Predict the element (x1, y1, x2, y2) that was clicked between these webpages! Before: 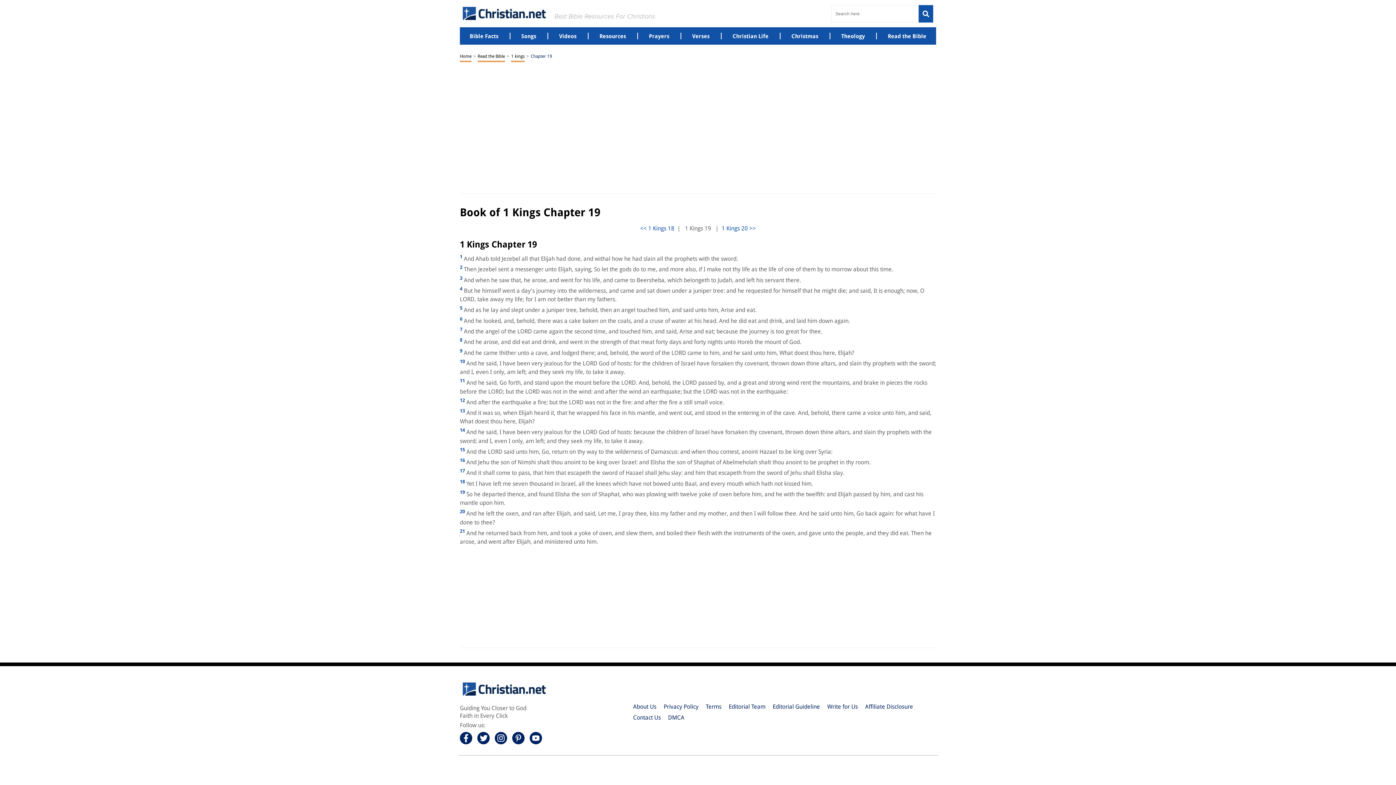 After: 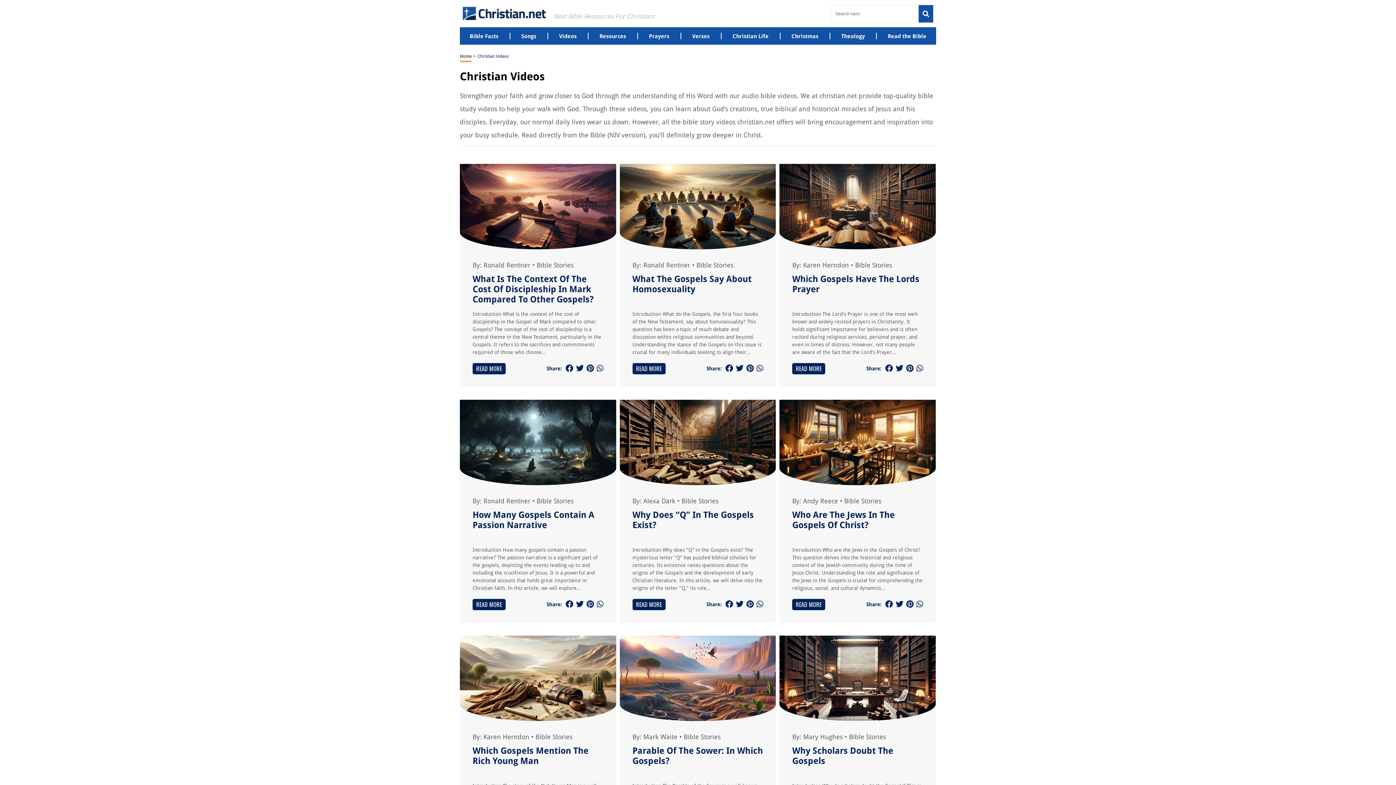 Action: label: Videos bbox: (559, 32, 576, 39)